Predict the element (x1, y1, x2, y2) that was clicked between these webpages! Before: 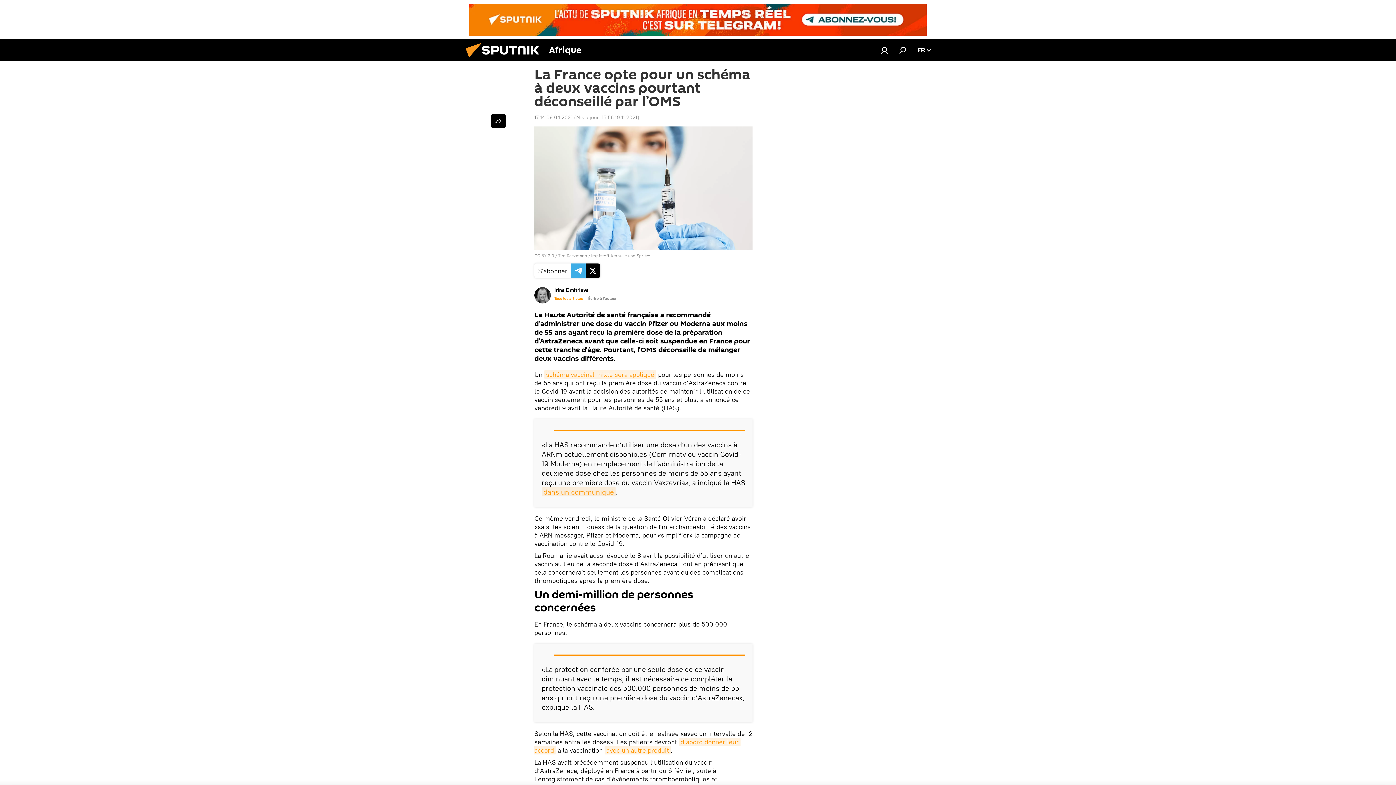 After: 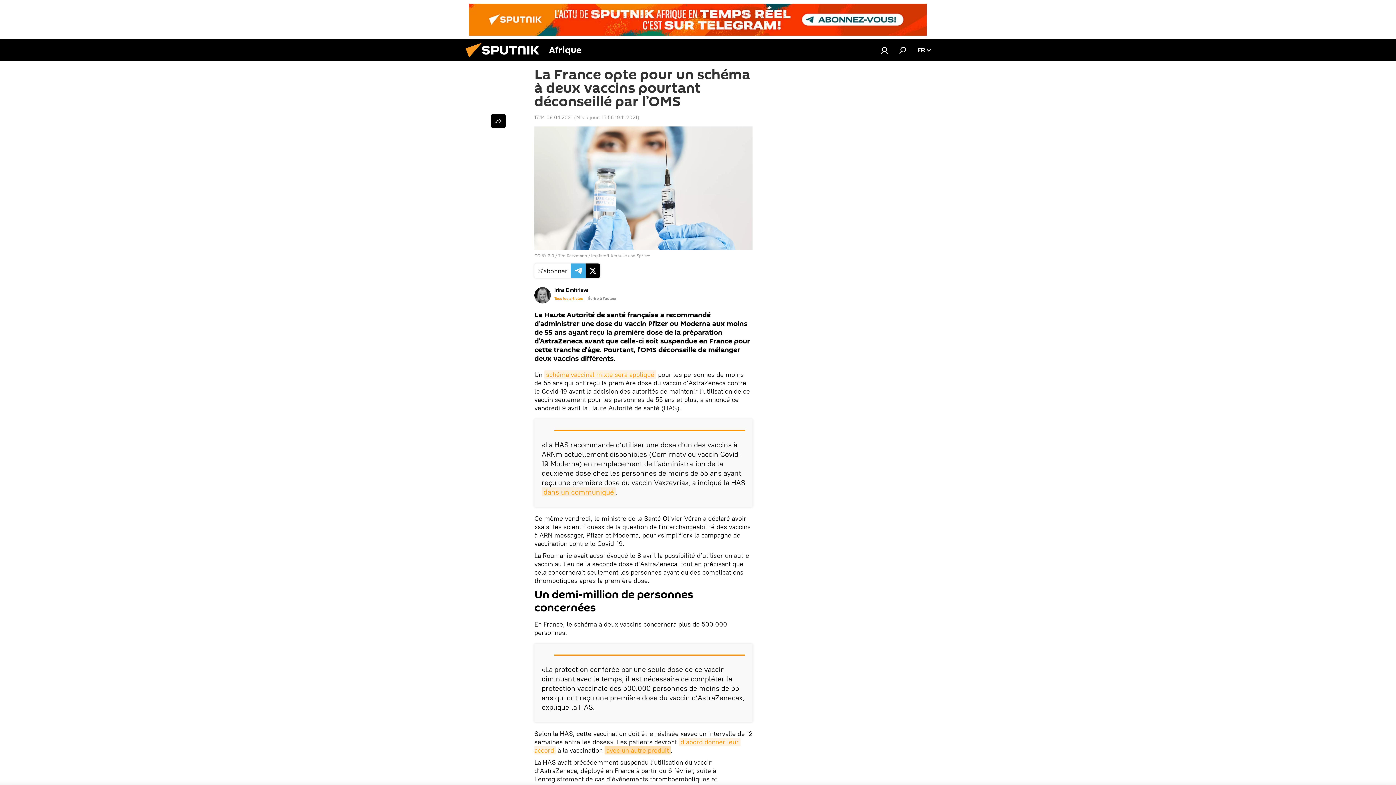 Action: label: avec un autre produit bbox: (604, 746, 670, 754)